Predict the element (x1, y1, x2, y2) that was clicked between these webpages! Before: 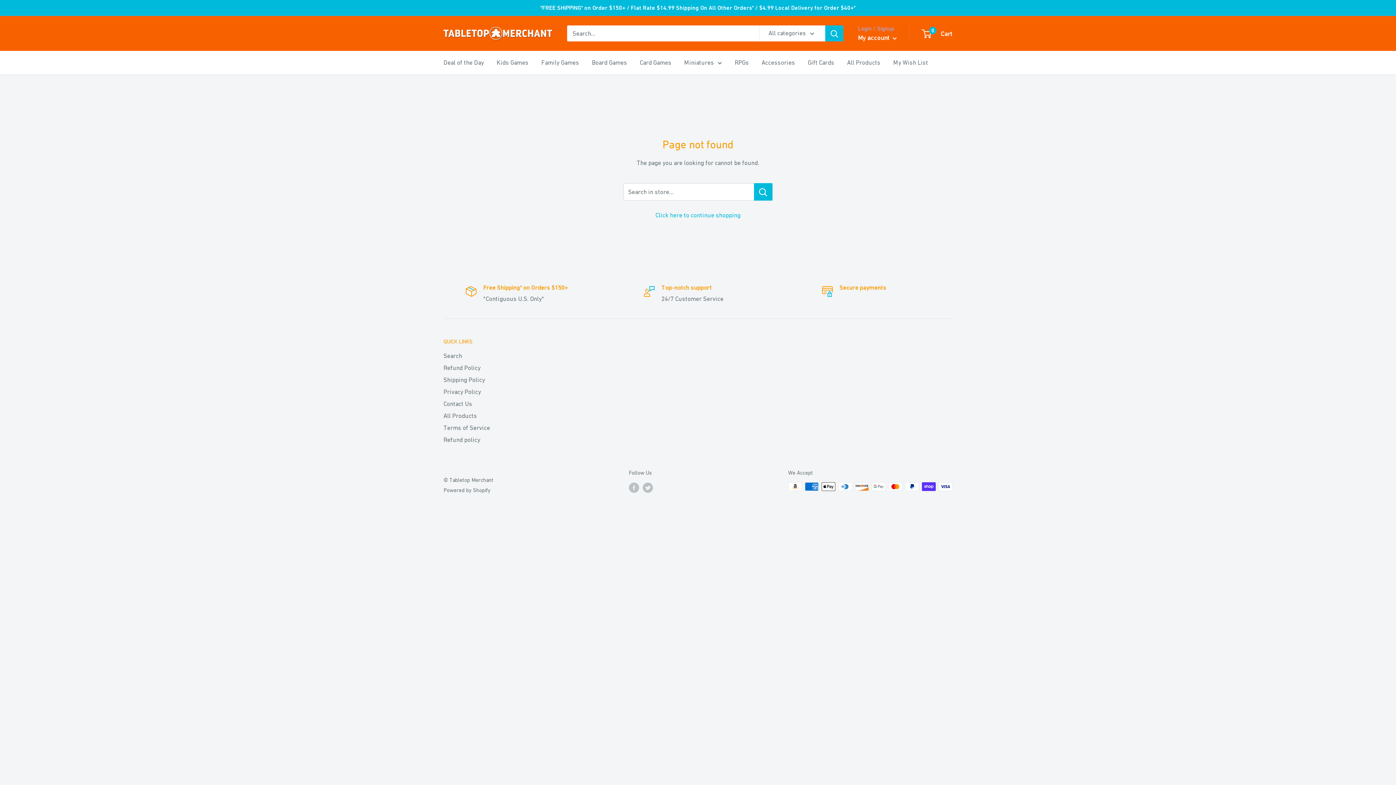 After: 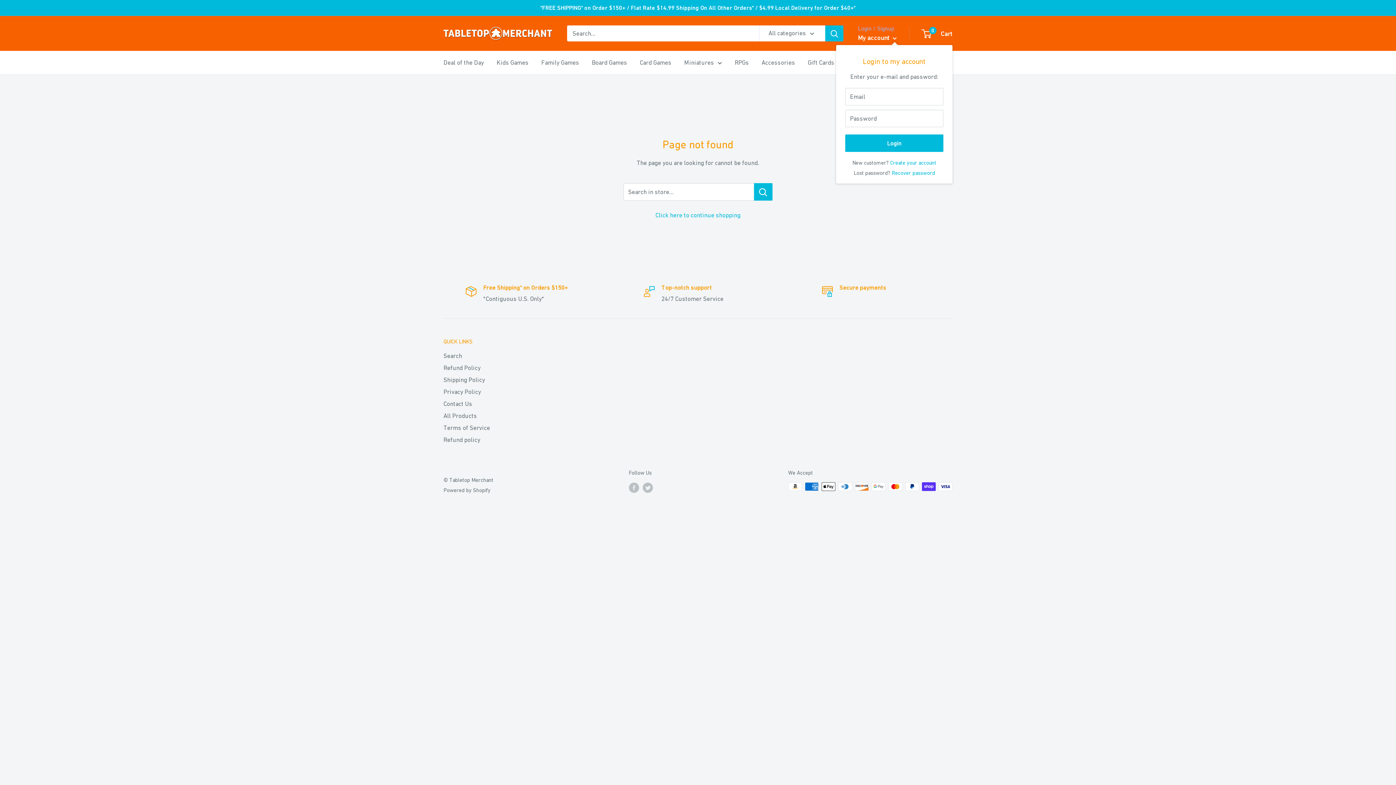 Action: bbox: (858, 31, 897, 43) label: My account 